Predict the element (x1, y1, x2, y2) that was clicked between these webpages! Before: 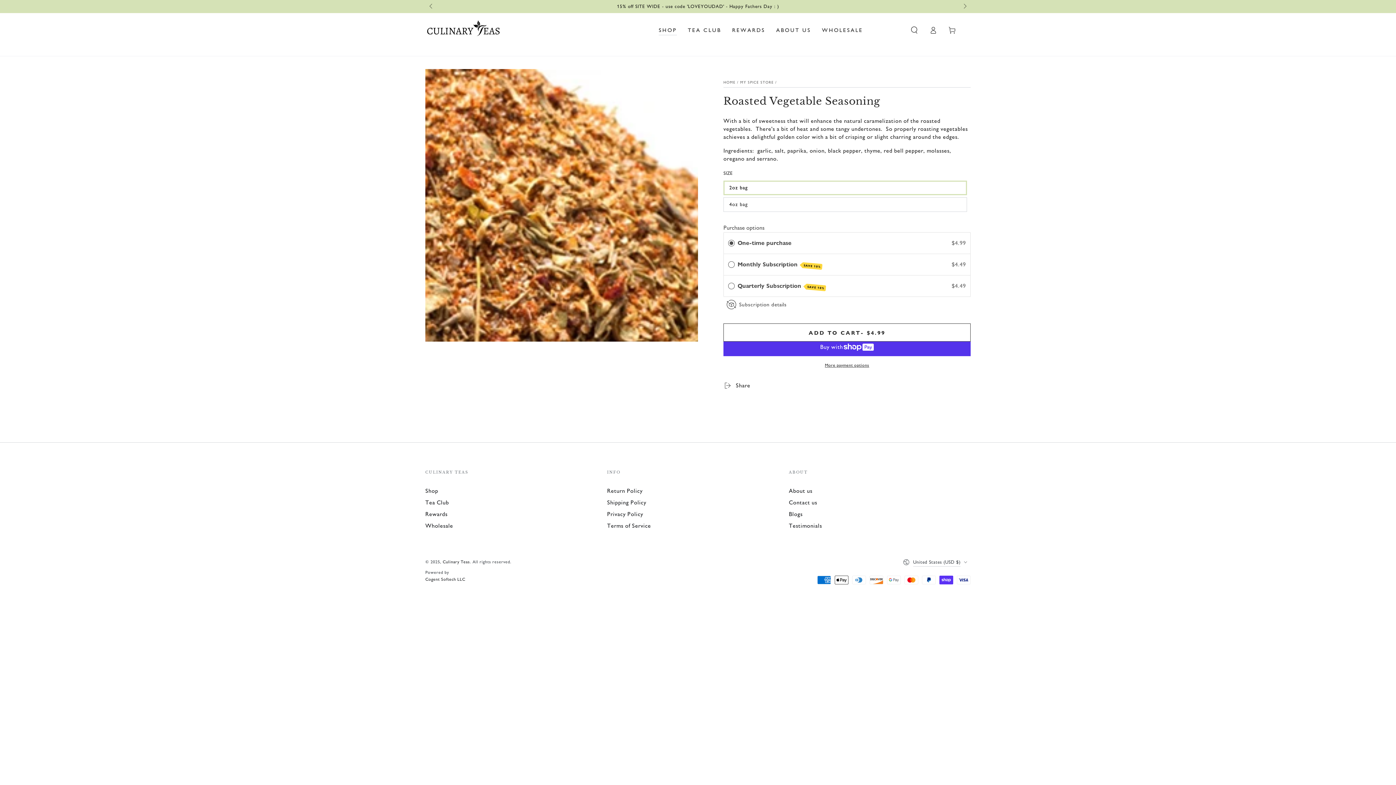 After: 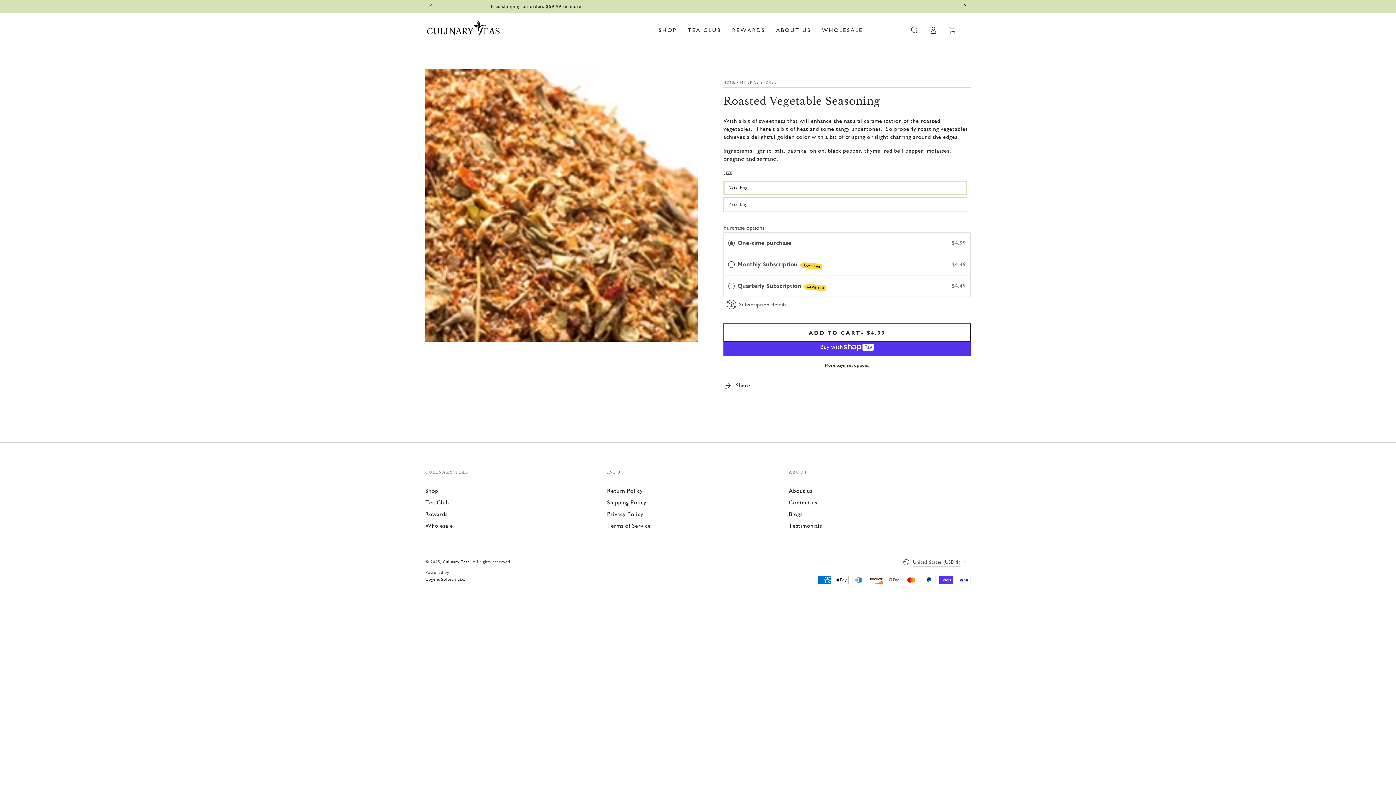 Action: label: Slide right bbox: (958, 0, 970, 13)